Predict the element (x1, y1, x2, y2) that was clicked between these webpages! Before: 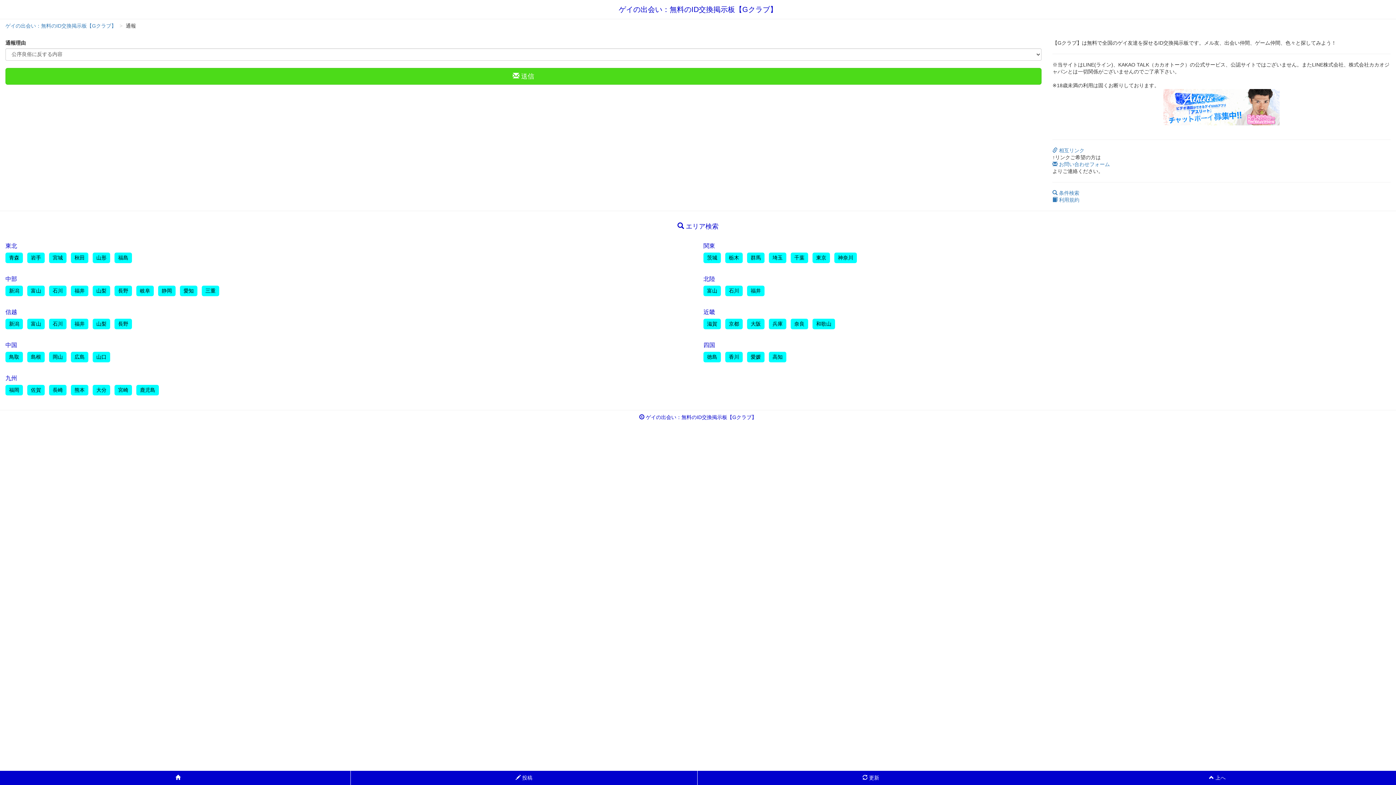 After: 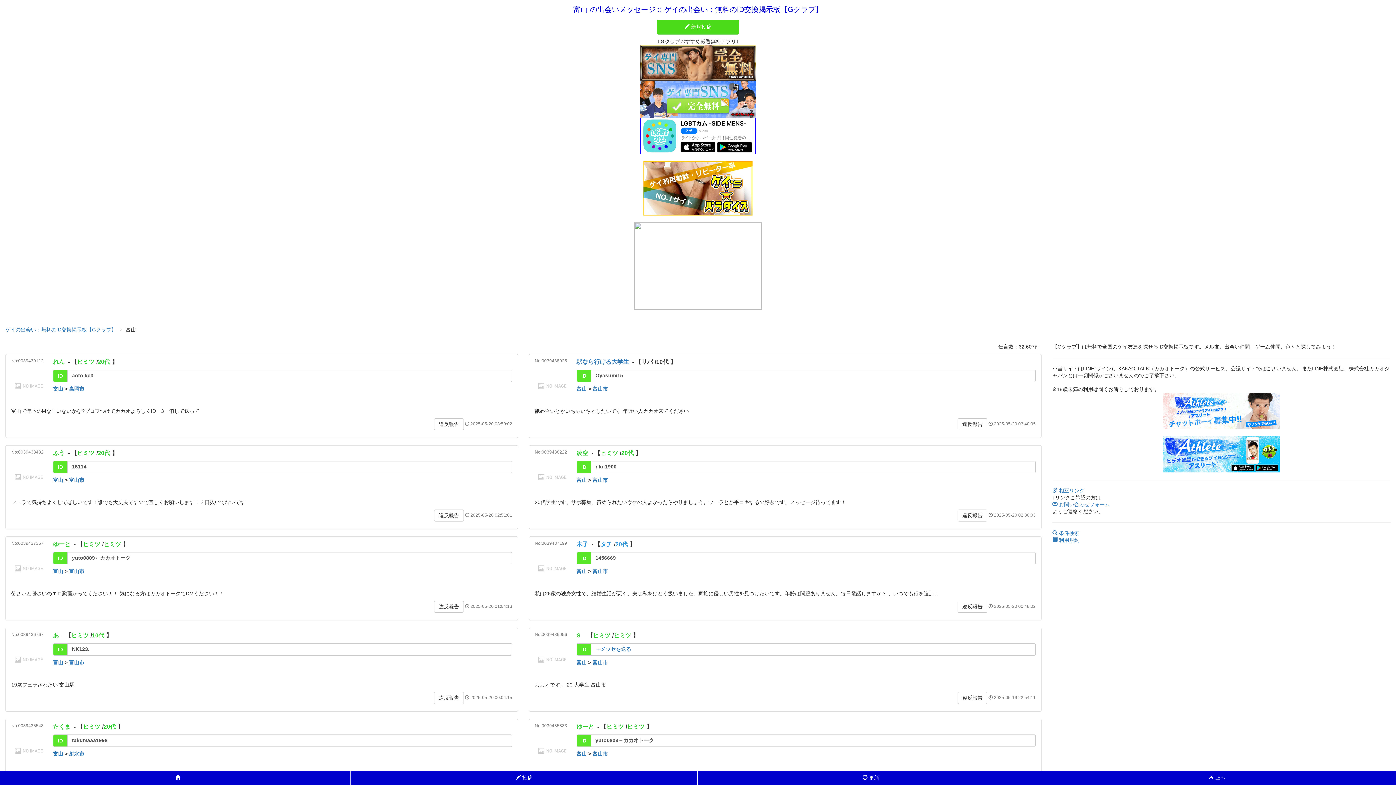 Action: label: 富山 bbox: (703, 285, 721, 296)